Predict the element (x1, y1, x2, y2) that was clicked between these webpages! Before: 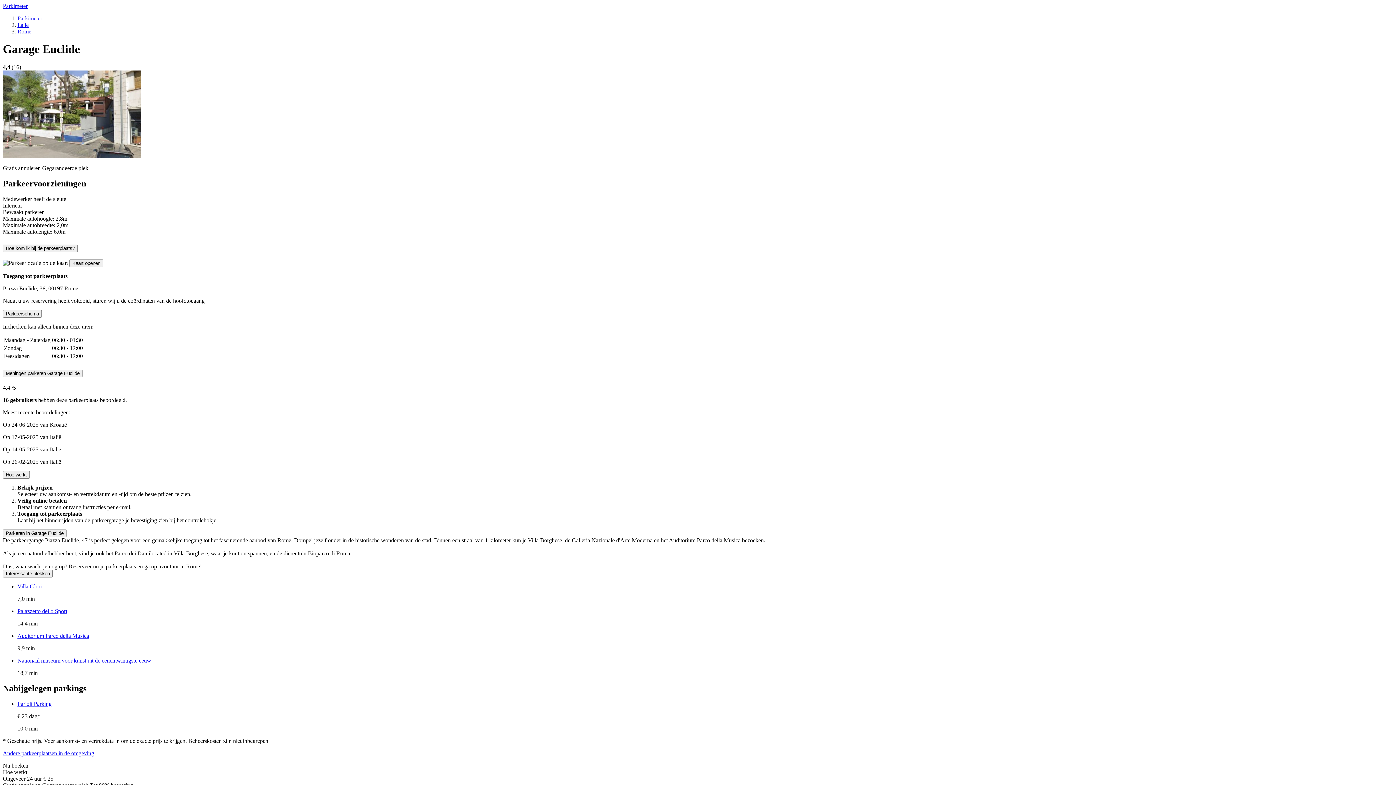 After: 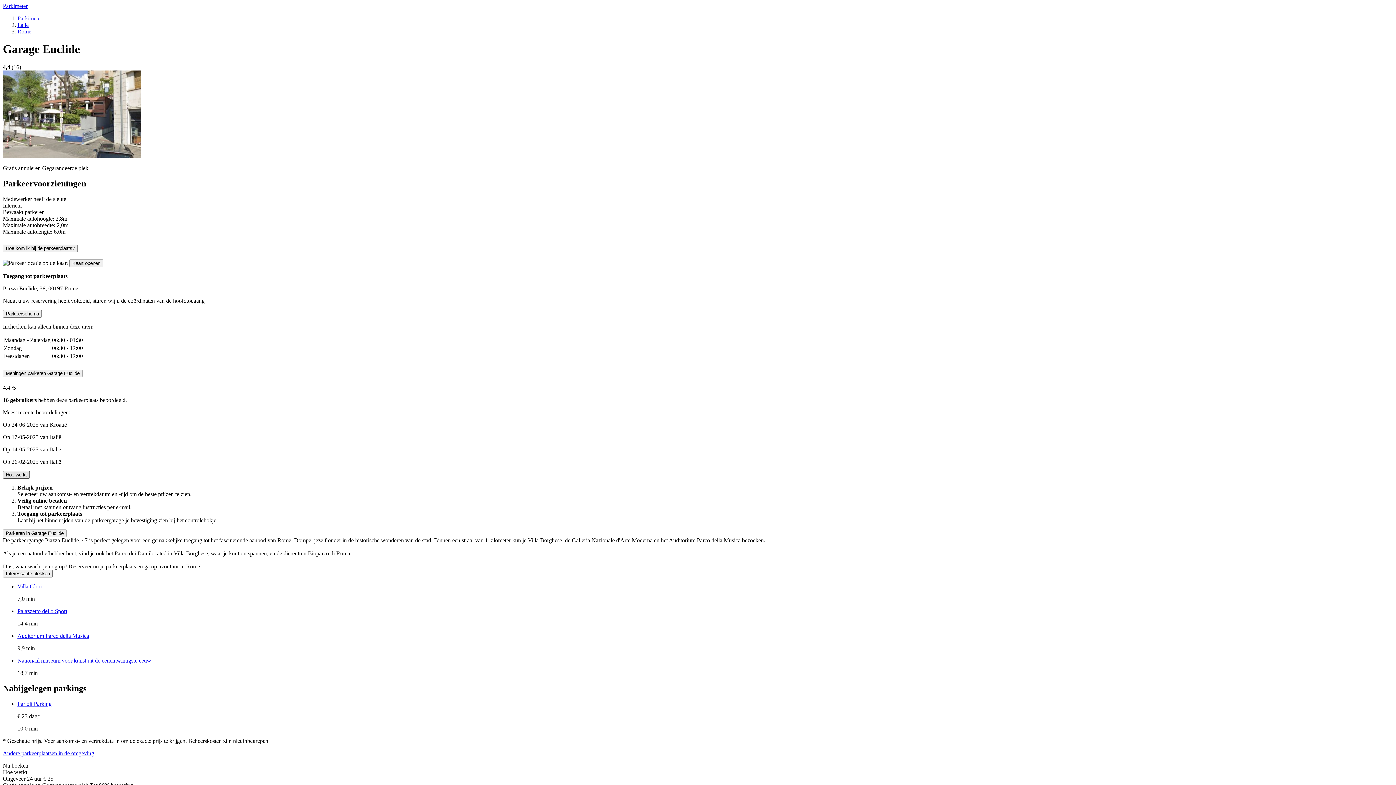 Action: bbox: (2, 471, 29, 479) label: Hoe werkt